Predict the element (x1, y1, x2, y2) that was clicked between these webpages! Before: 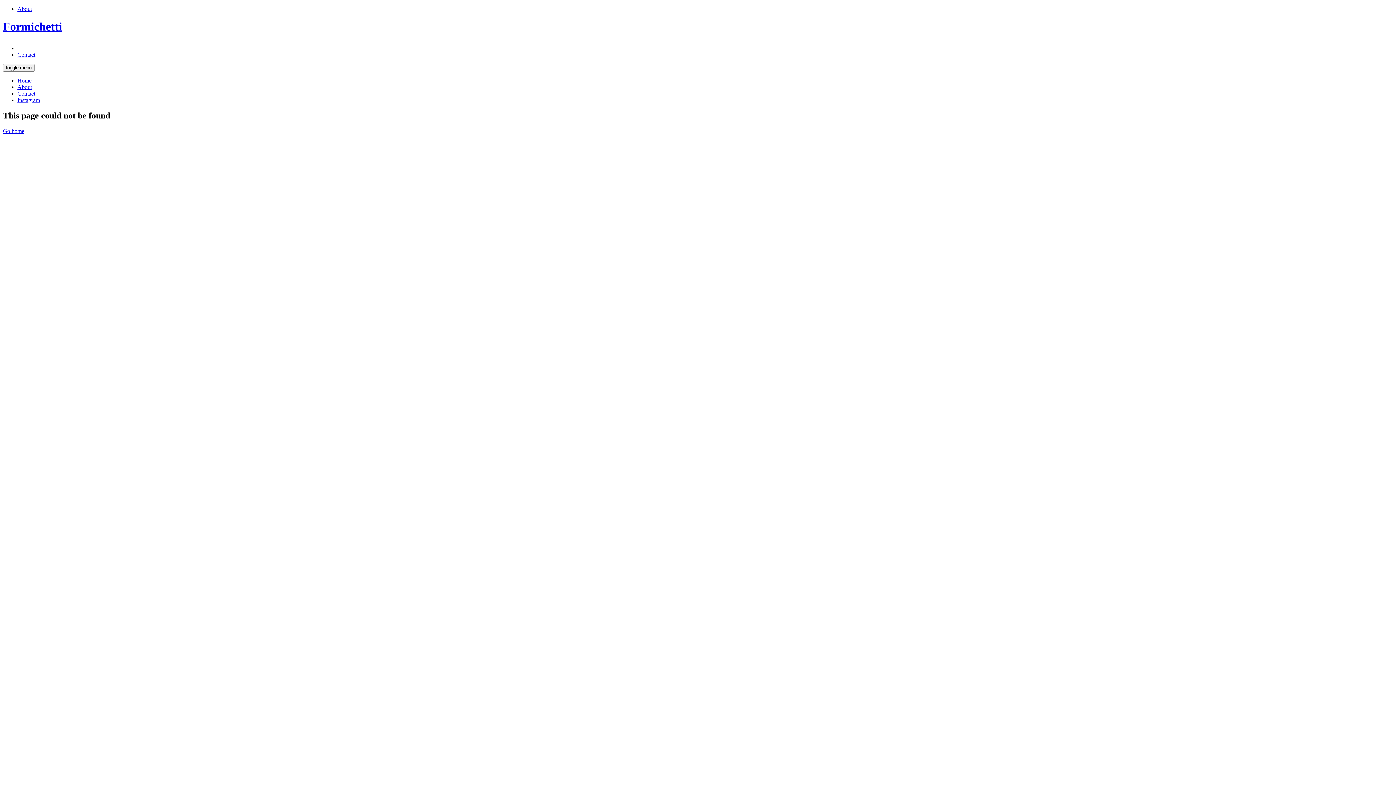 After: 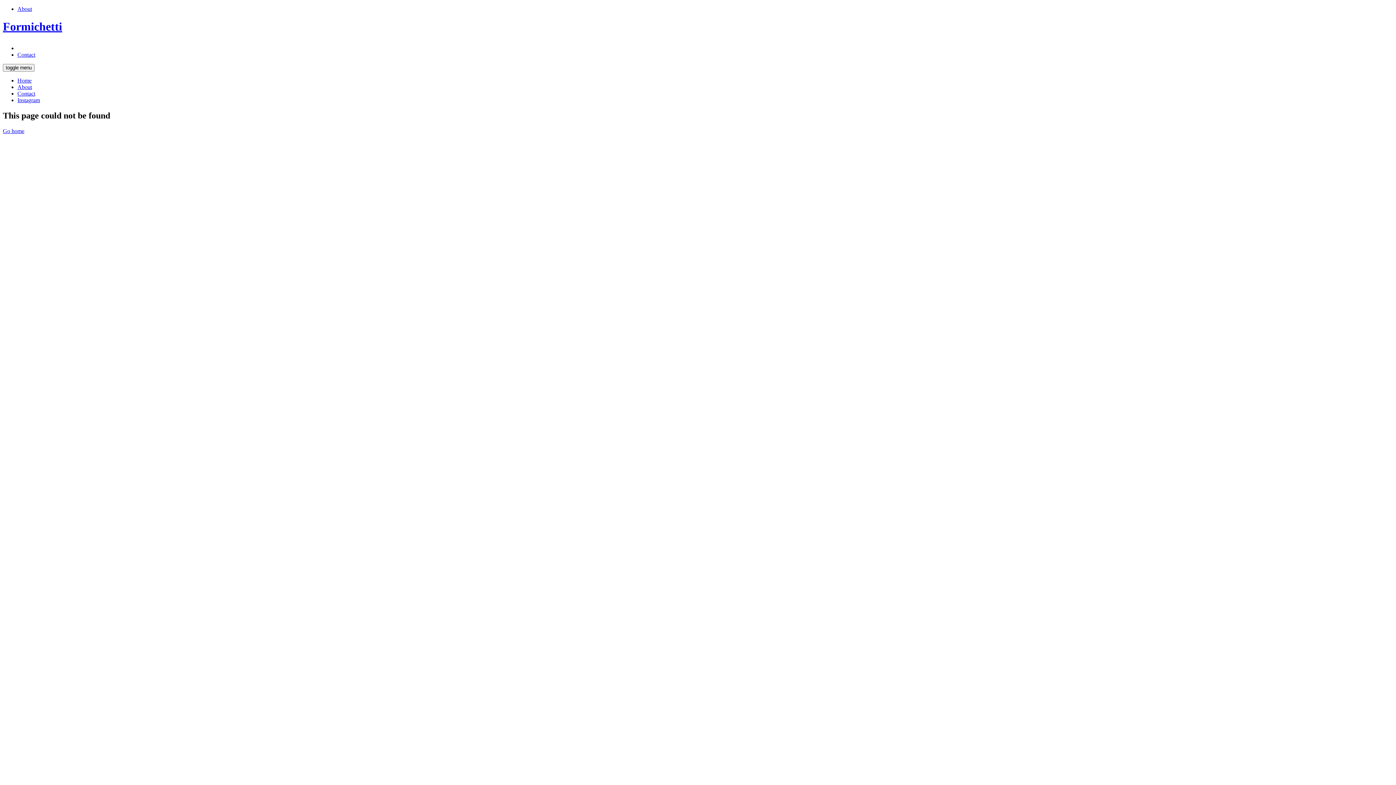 Action: bbox: (17, 83, 32, 90) label: About